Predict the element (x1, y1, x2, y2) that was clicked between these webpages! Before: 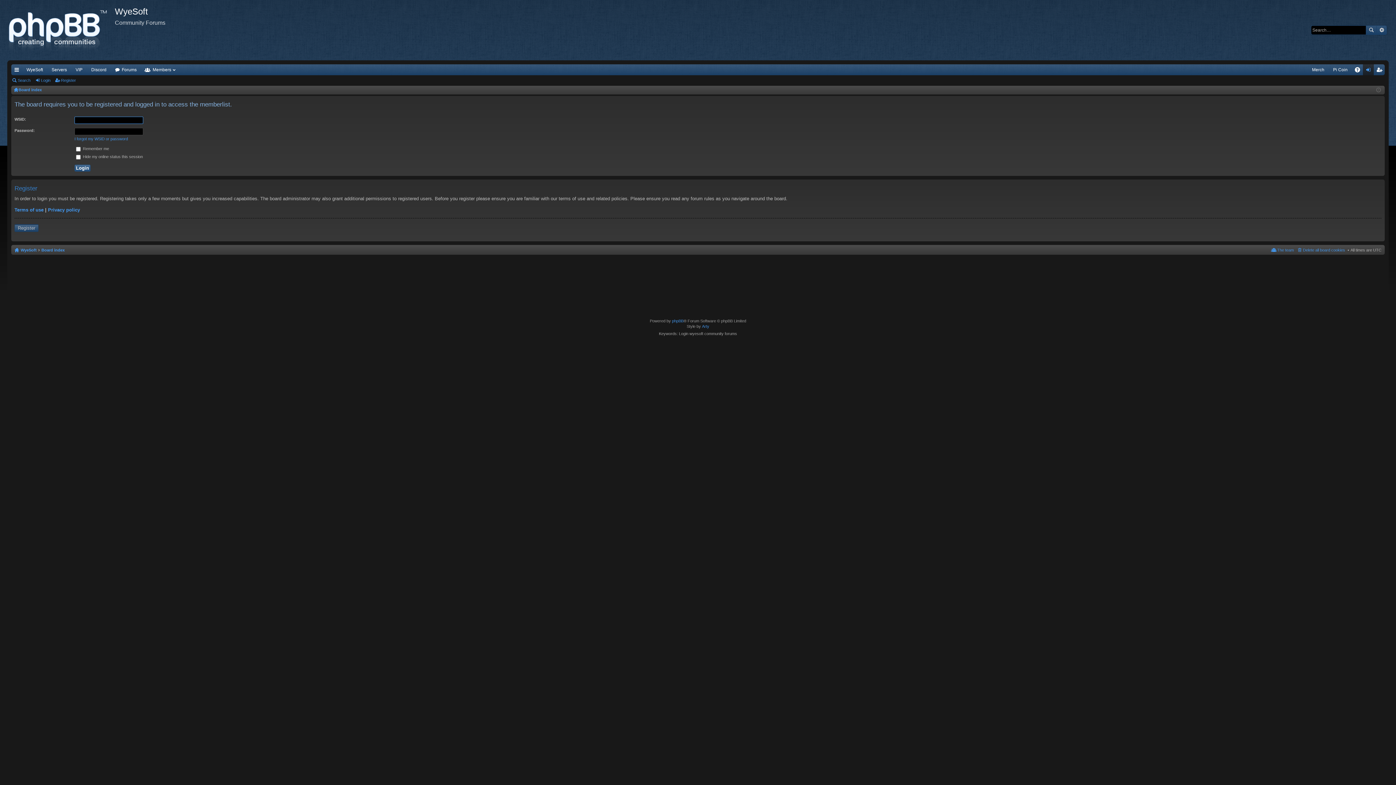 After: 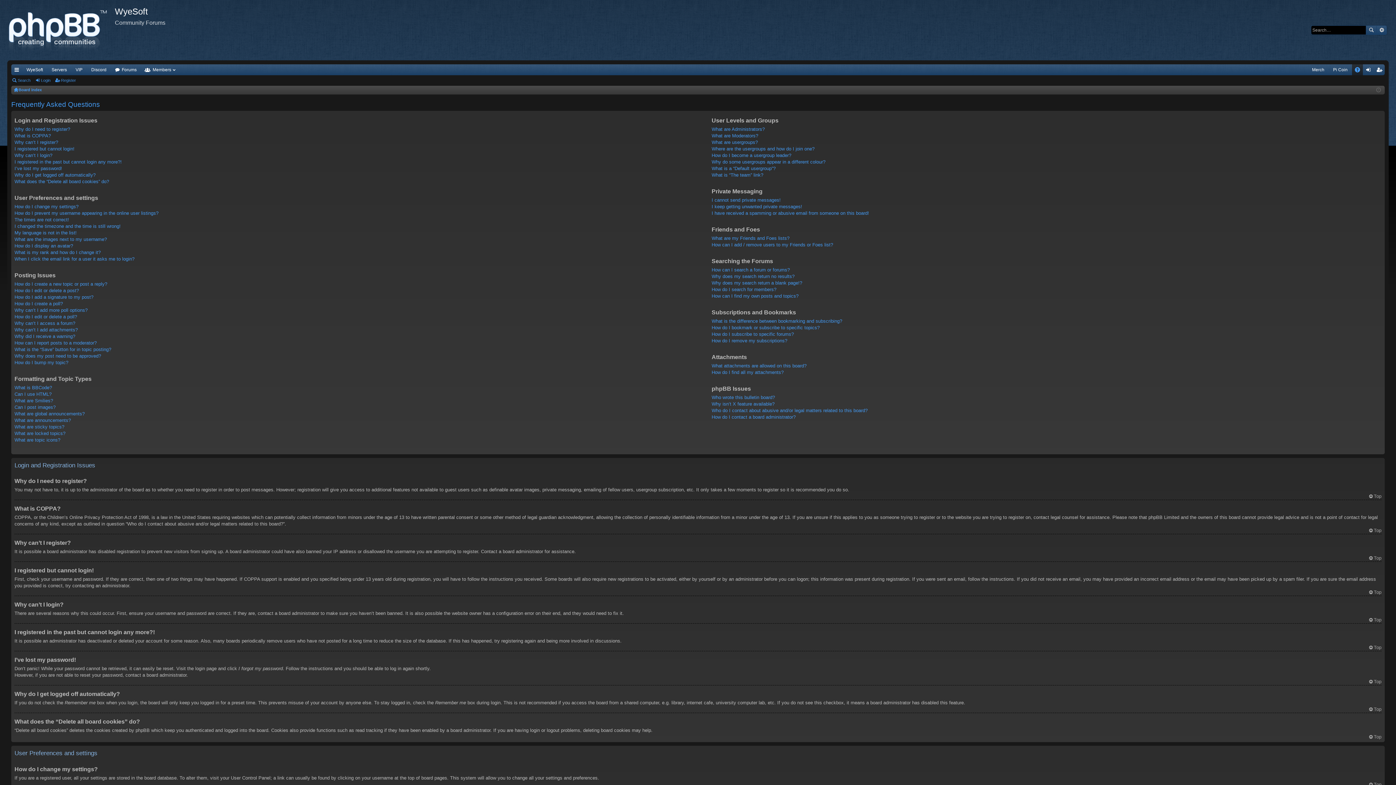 Action: bbox: (1352, 64, 1363, 75) label: FAQ